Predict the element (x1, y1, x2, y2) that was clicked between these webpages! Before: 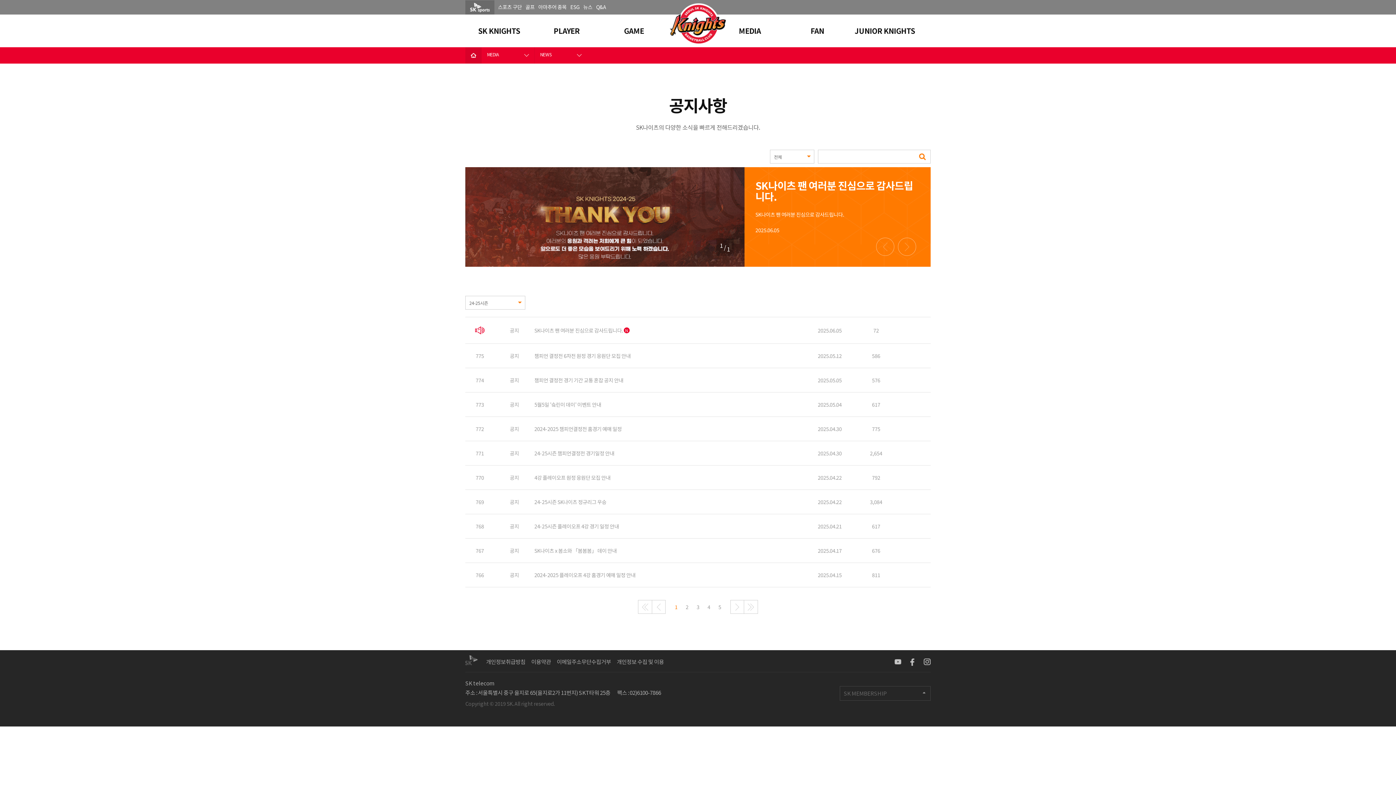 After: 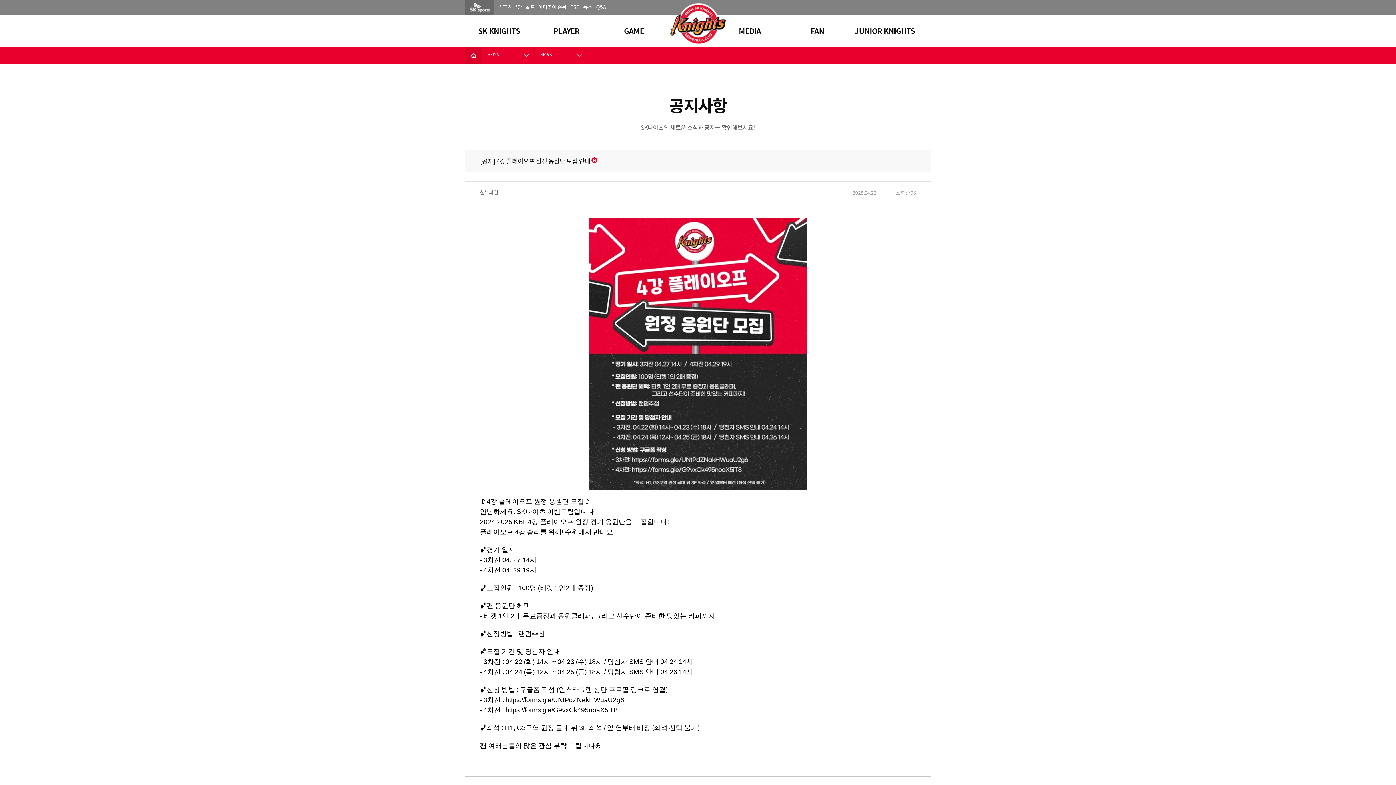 Action: bbox: (534, 474, 610, 481) label: 4강 플레이오프 원정 응원단 모집 안내